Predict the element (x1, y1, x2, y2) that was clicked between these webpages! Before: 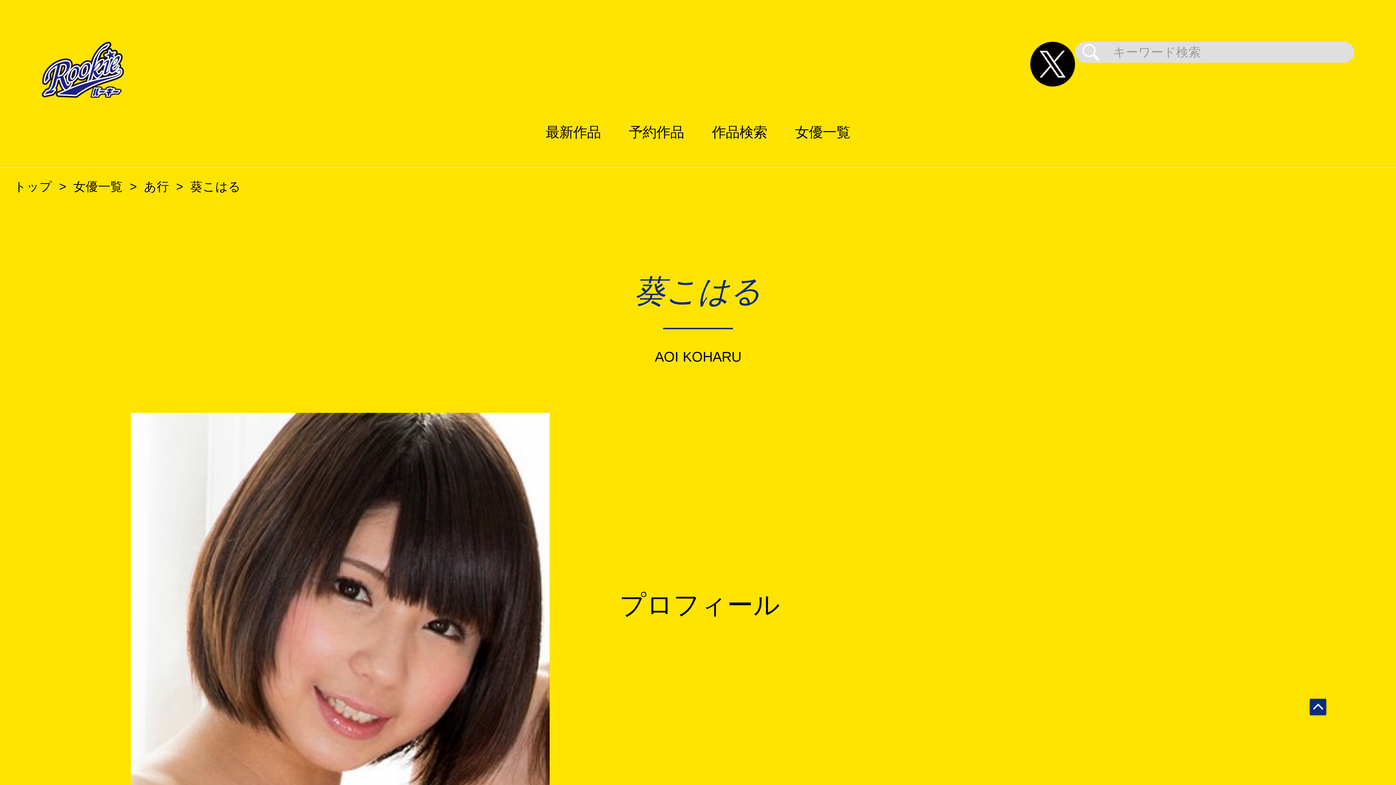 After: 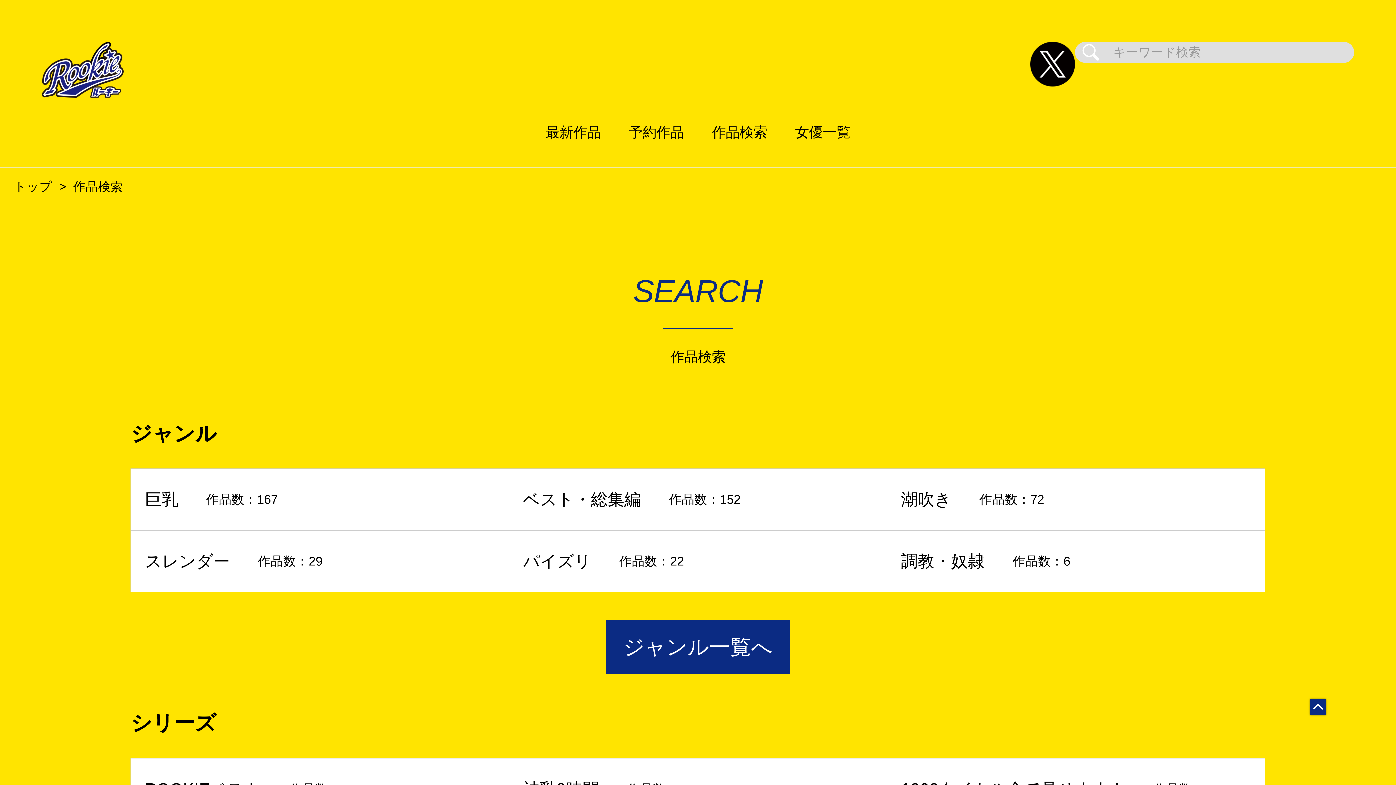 Action: label: 作品検索 bbox: (698, 97, 781, 167)